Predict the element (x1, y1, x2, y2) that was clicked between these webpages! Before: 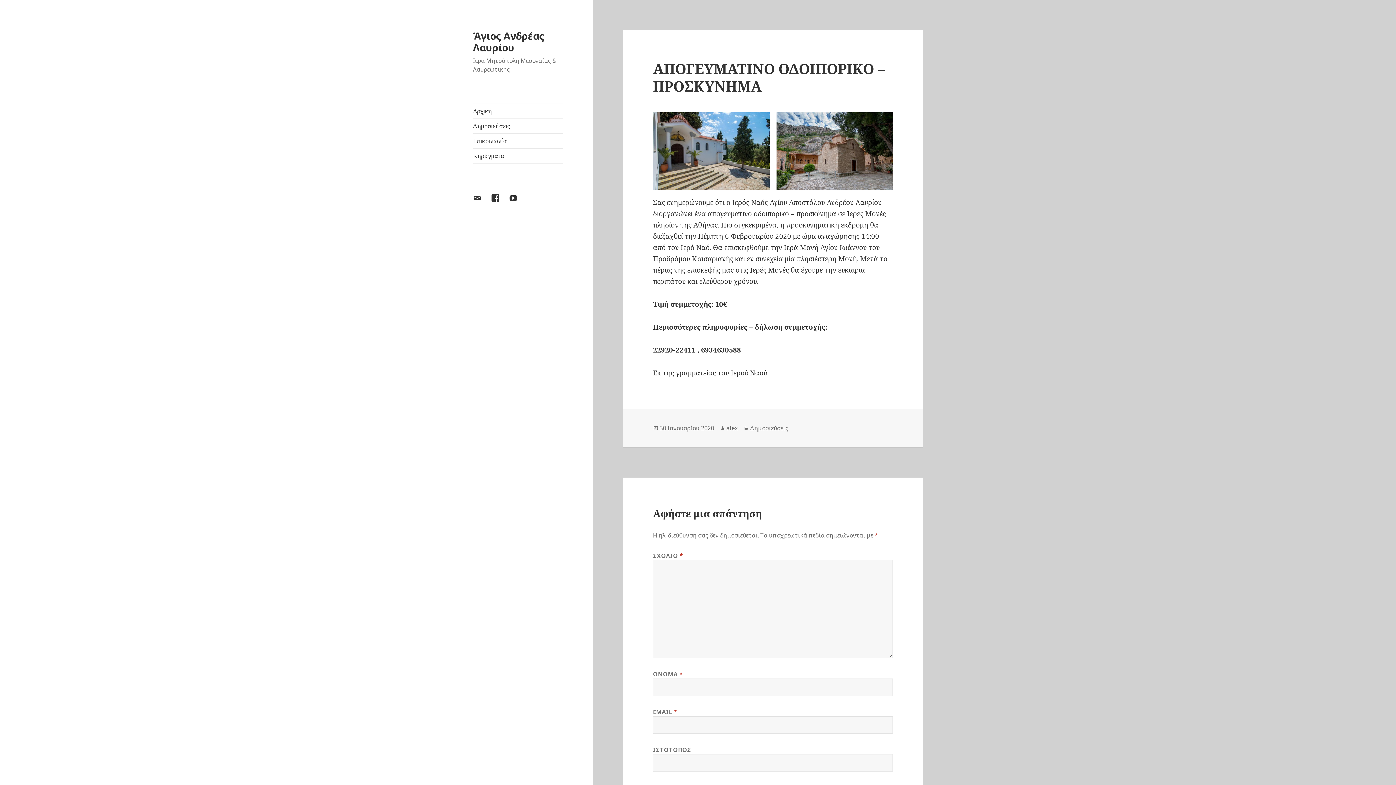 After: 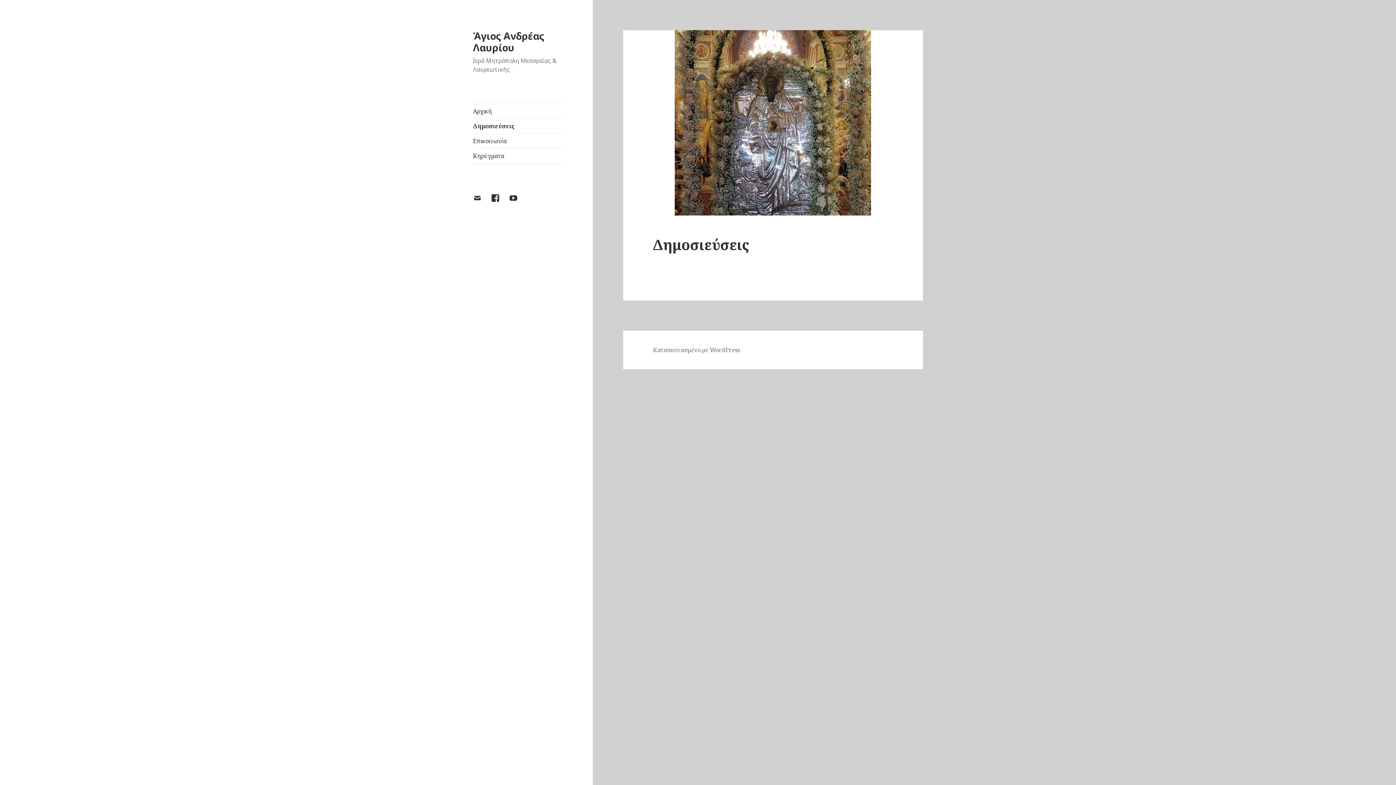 Action: label: Δημοσιεύσεις bbox: (473, 118, 563, 133)